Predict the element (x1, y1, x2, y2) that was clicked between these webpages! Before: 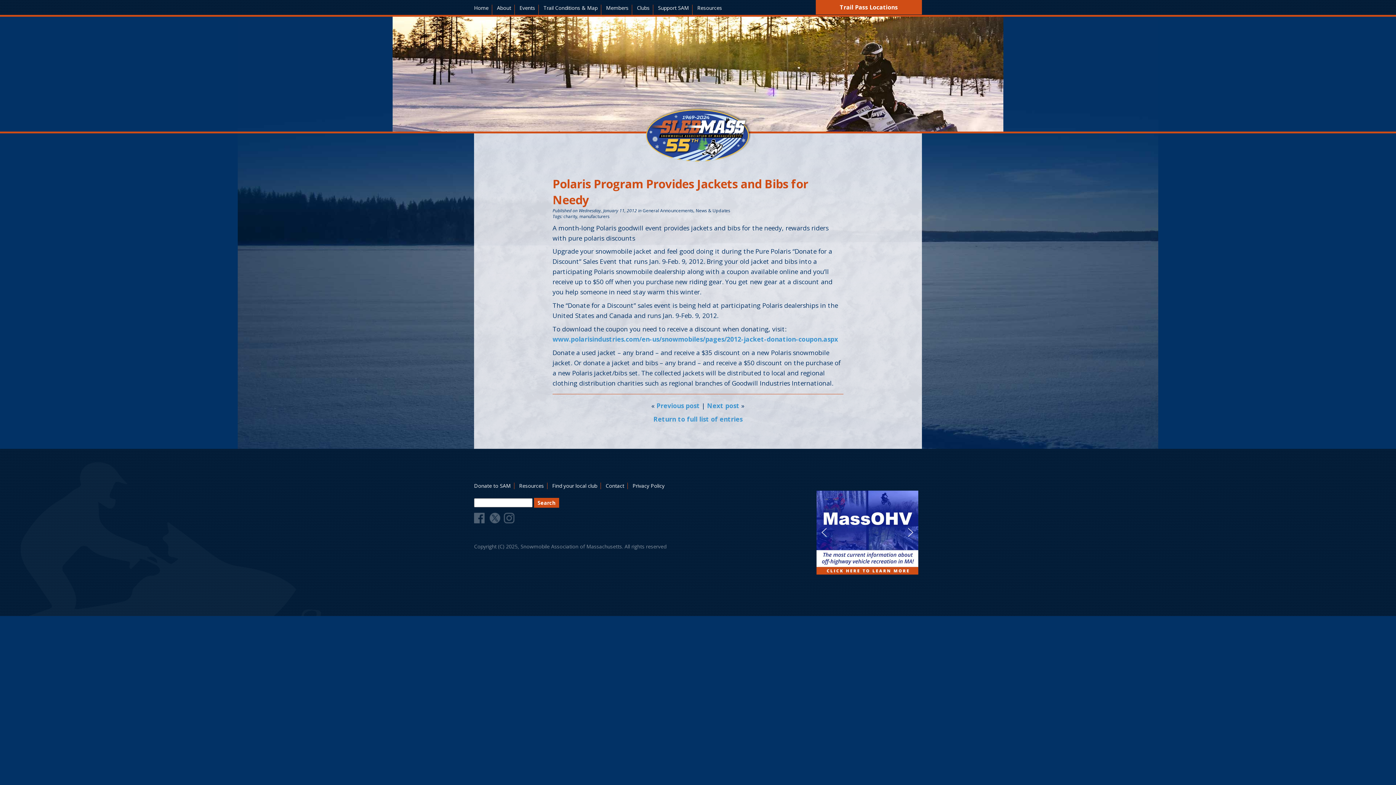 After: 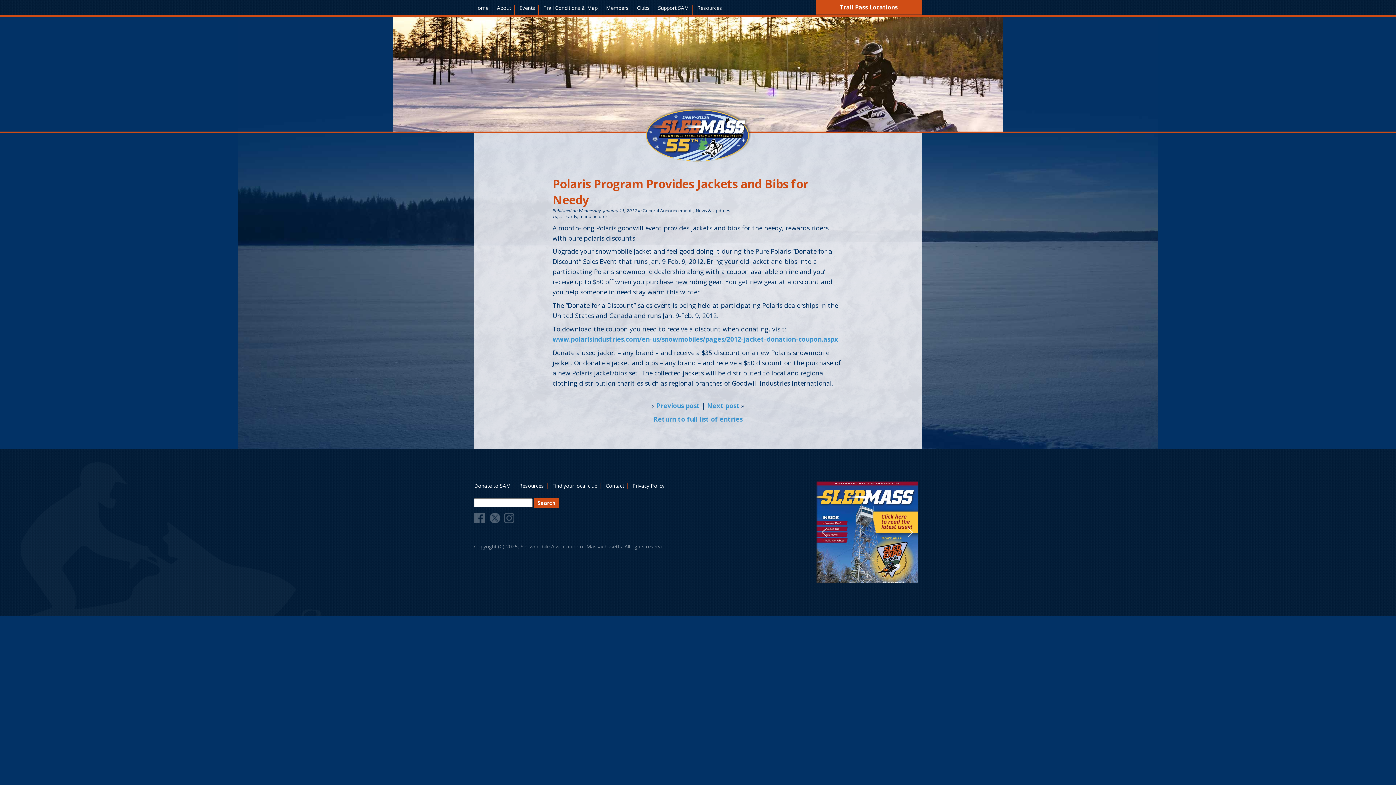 Action: label: next arrow bbox: (905, 527, 916, 538)